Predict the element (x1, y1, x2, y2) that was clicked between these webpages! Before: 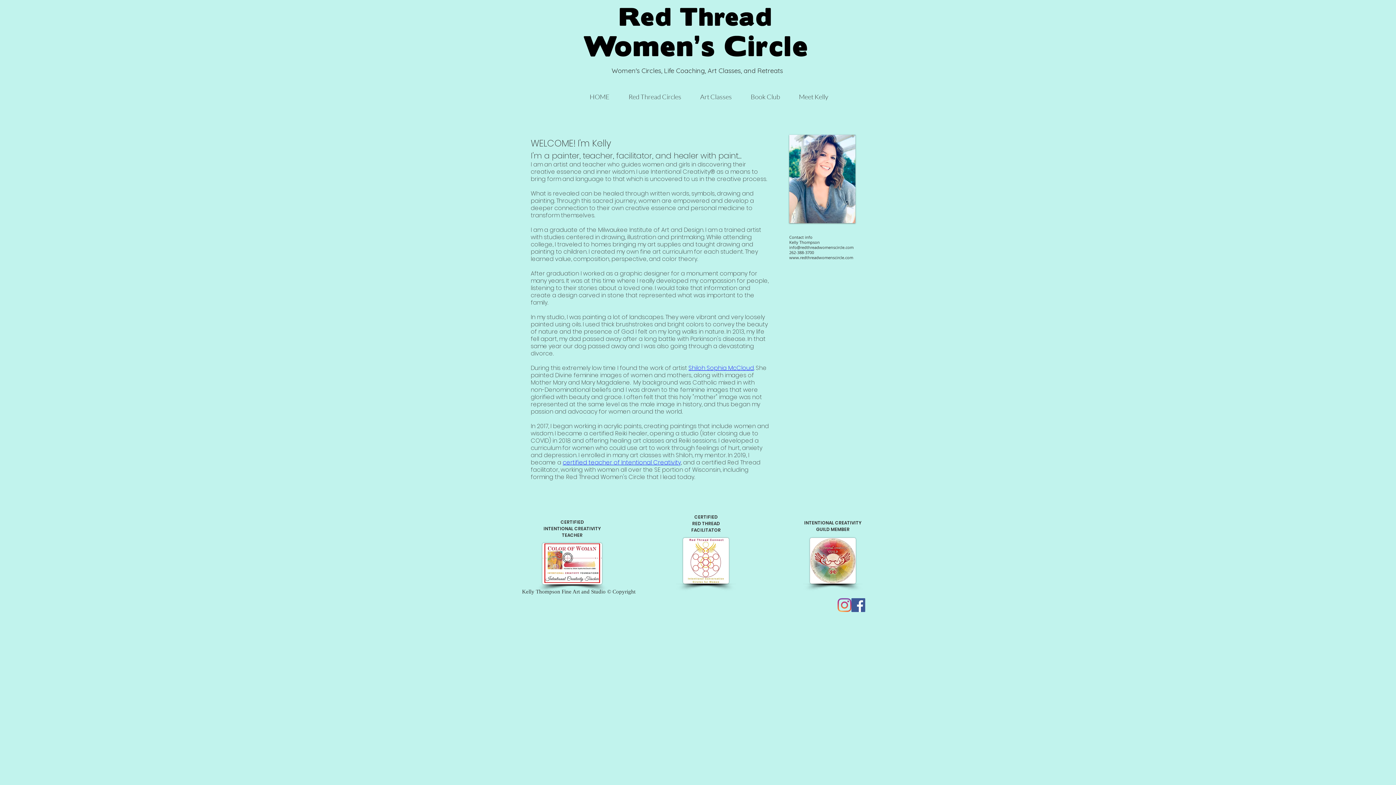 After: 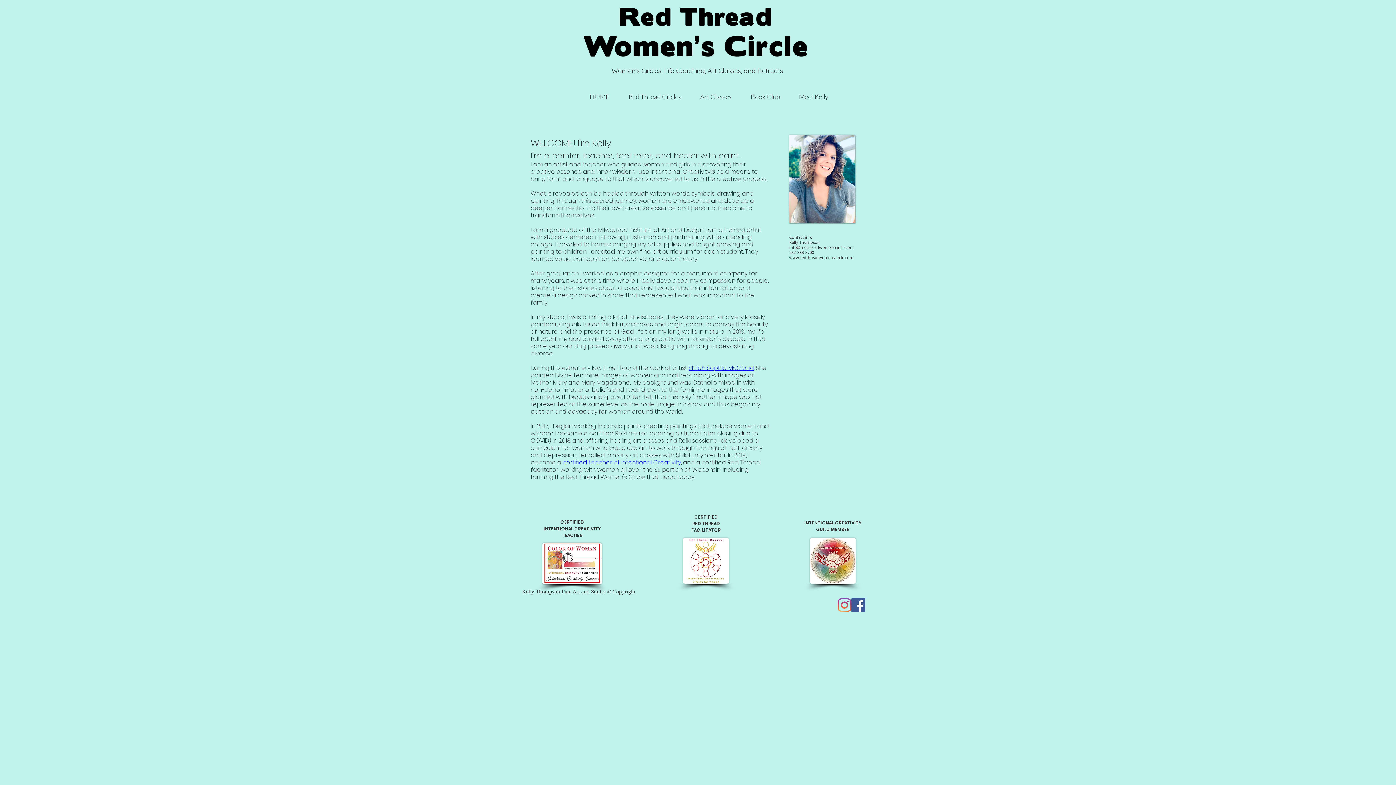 Action: label: info@redthreadwomenscircle.com bbox: (789, 244, 853, 250)